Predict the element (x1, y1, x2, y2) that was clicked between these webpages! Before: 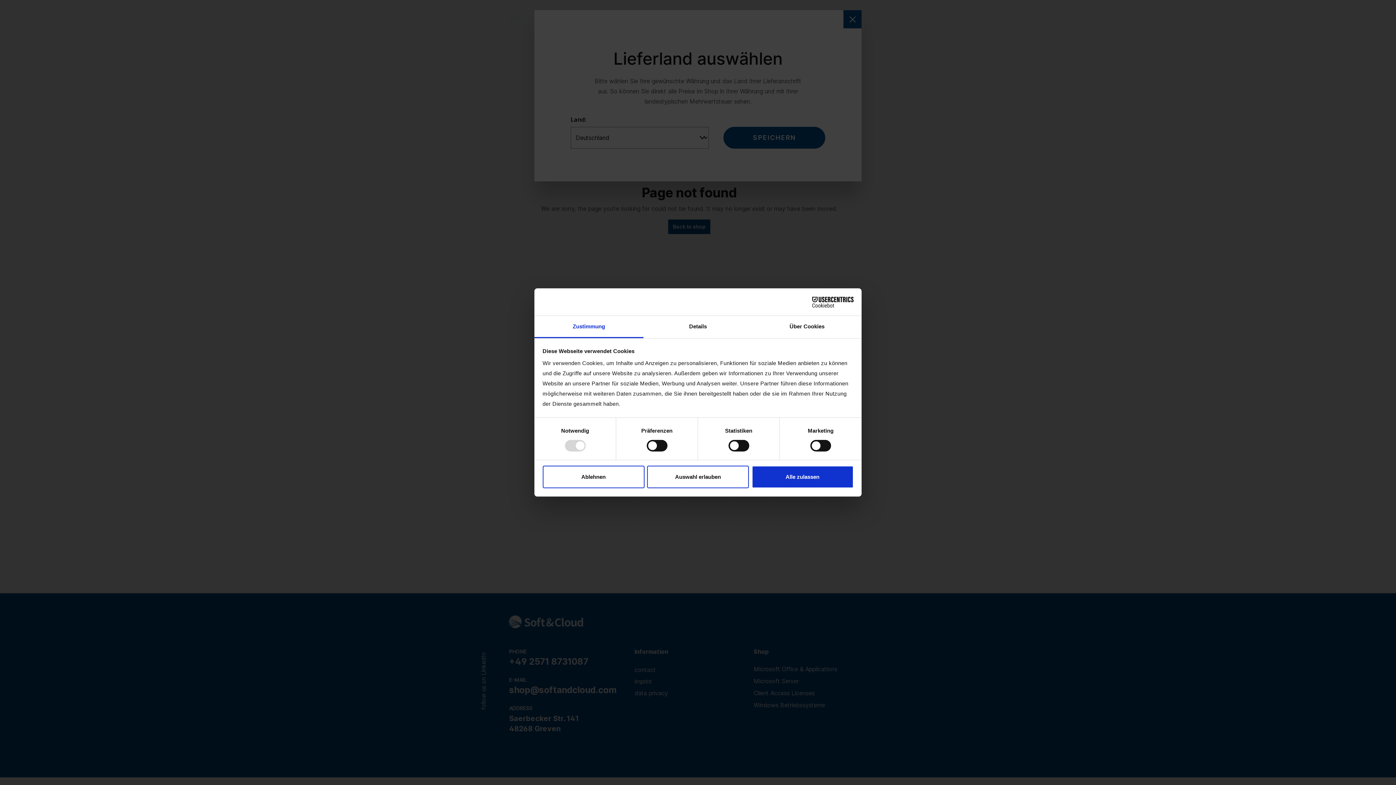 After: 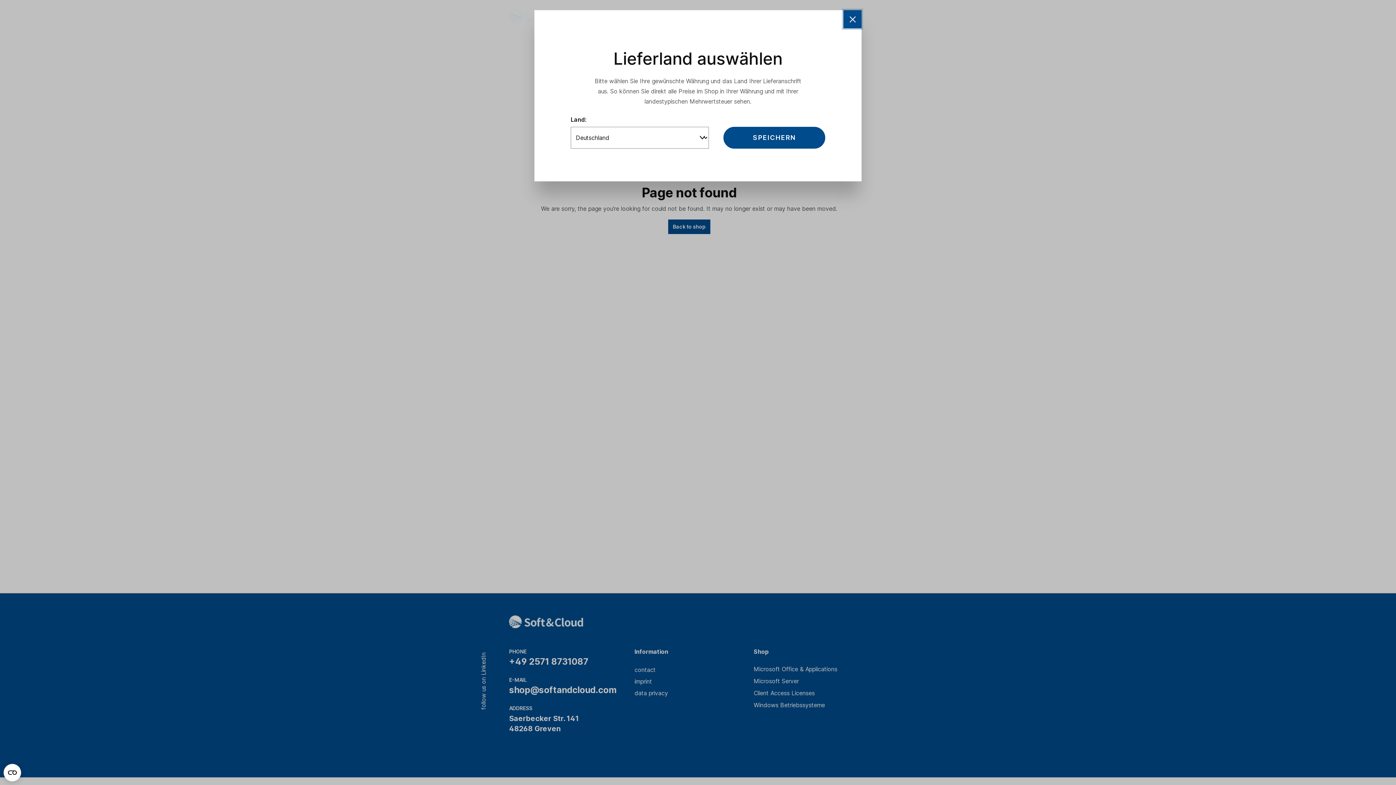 Action: label: Ablehnen bbox: (542, 465, 644, 488)